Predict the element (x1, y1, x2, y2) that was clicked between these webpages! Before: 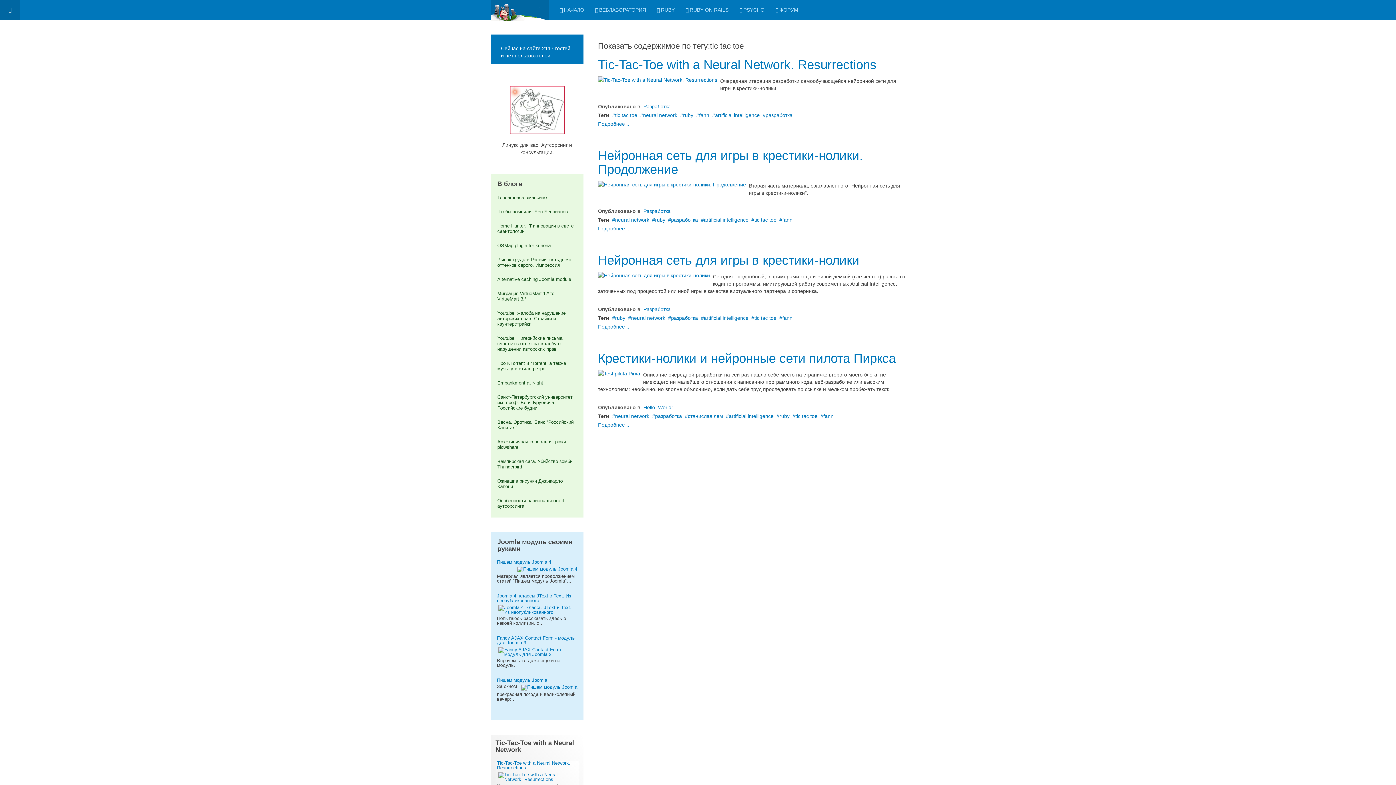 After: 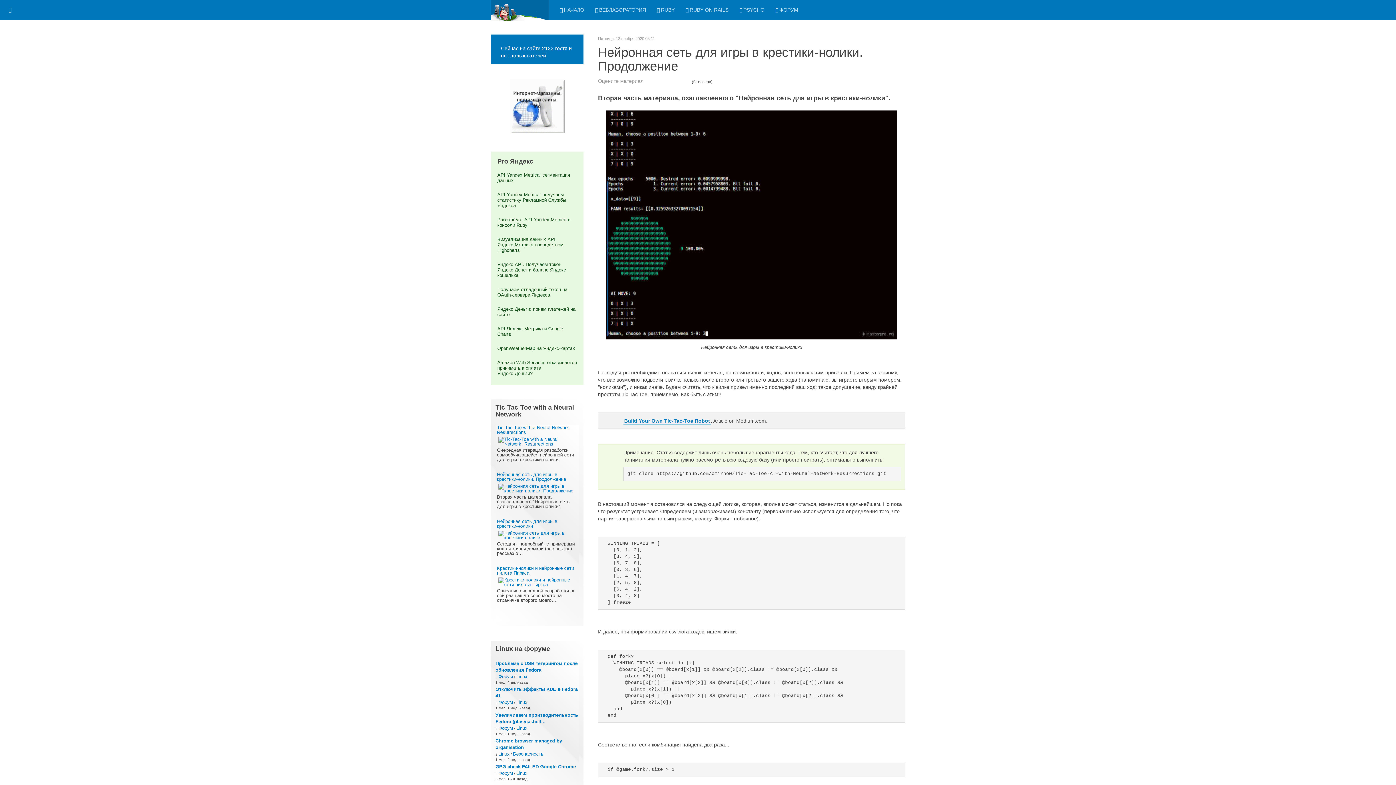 Action: bbox: (598, 181, 746, 187)